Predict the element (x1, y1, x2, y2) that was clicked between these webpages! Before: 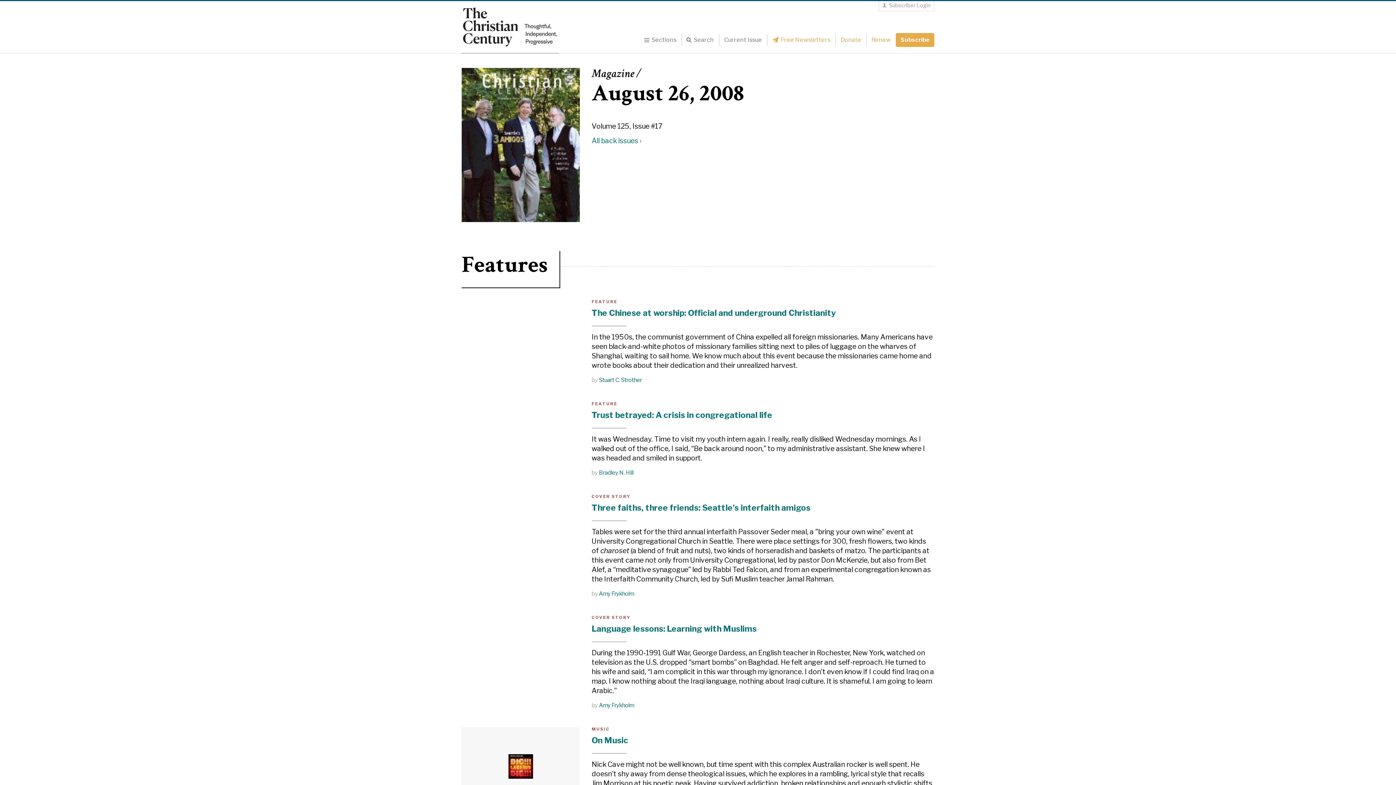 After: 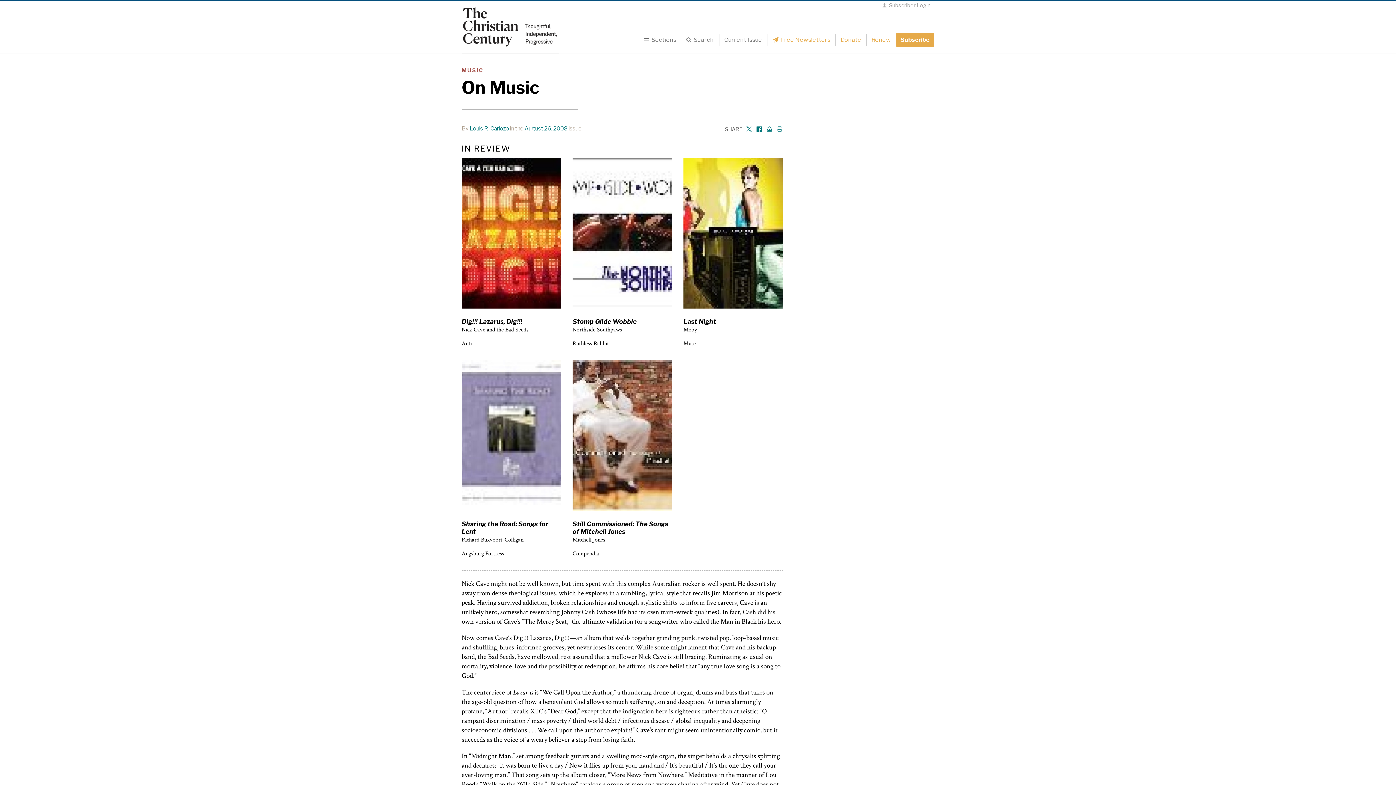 Action: label: On Music bbox: (591, 735, 628, 745)